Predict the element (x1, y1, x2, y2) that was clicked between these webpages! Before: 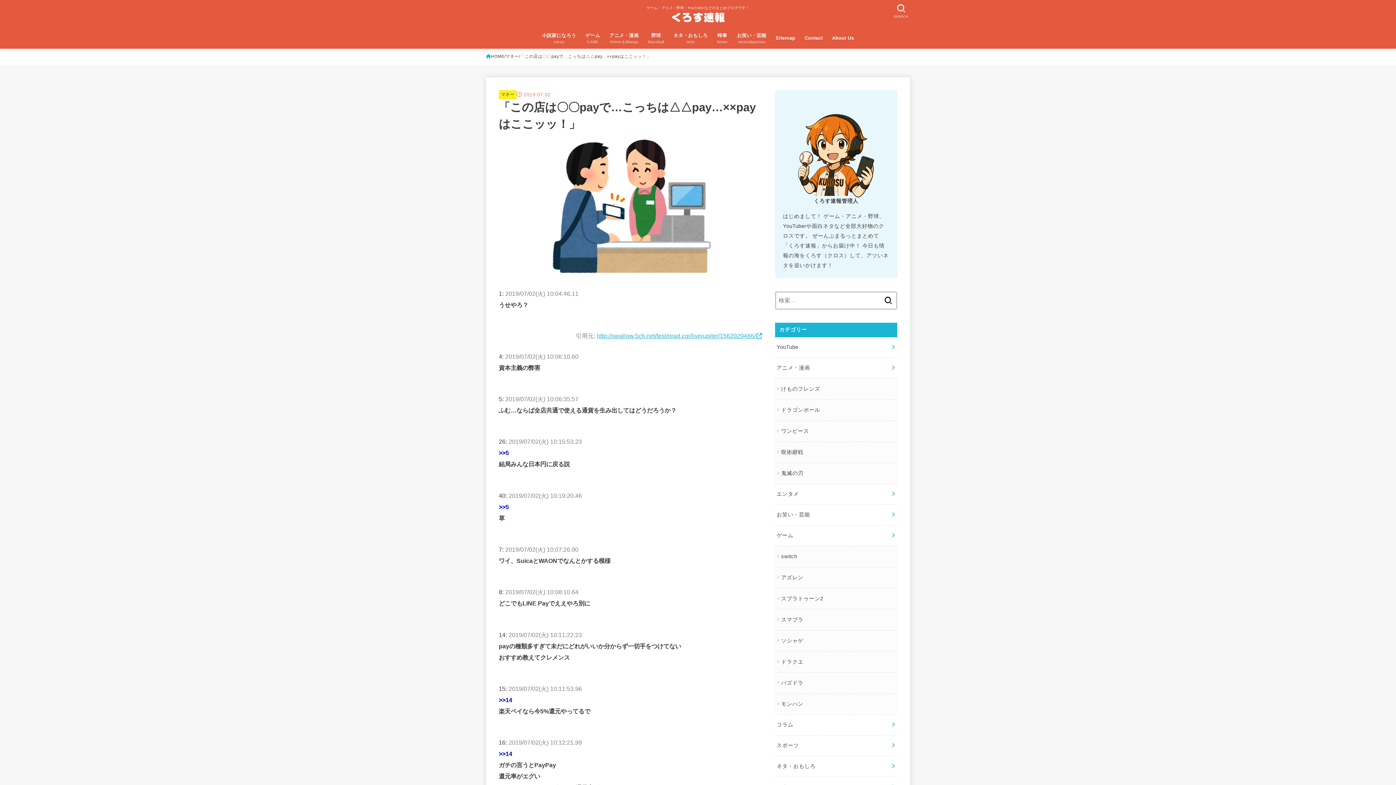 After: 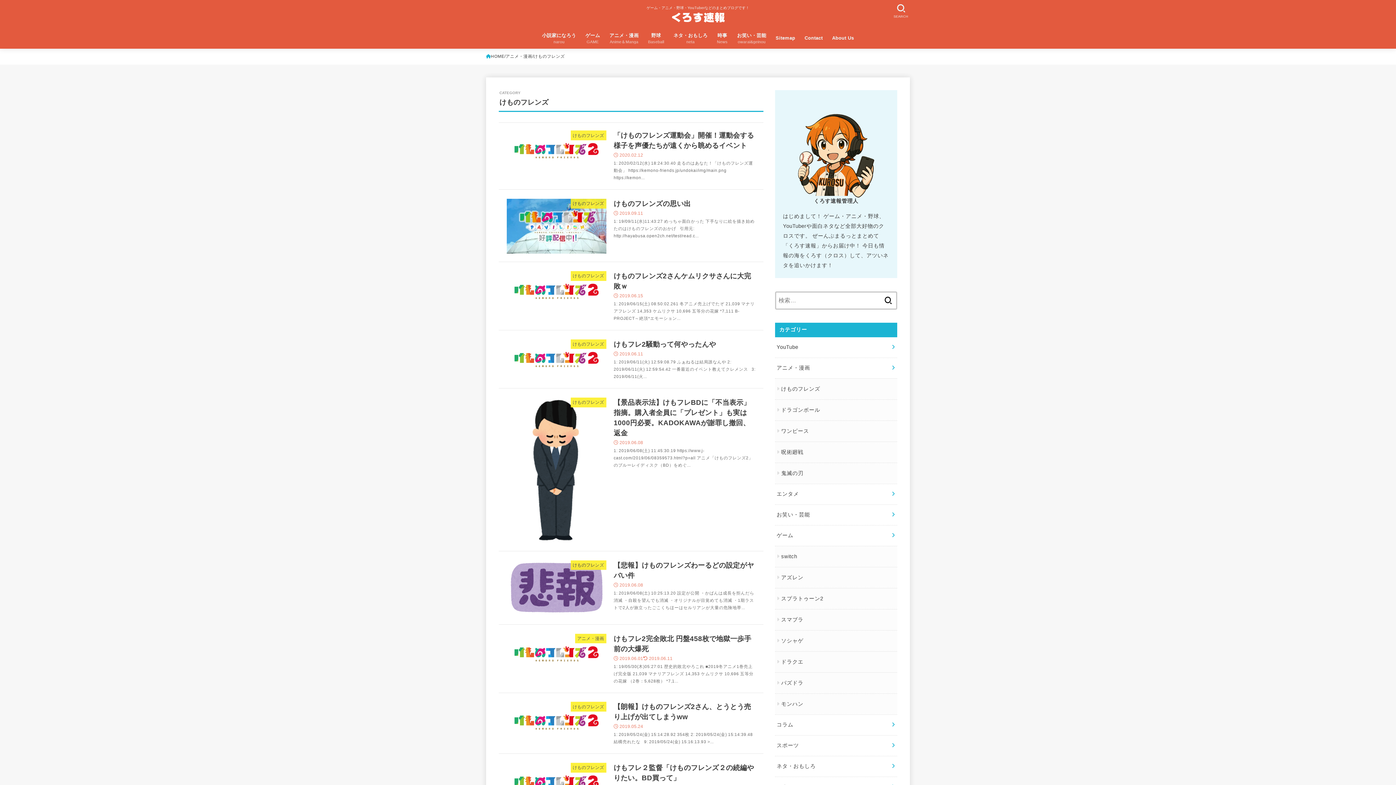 Action: bbox: (775, 378, 897, 399) label: けものフレンズ